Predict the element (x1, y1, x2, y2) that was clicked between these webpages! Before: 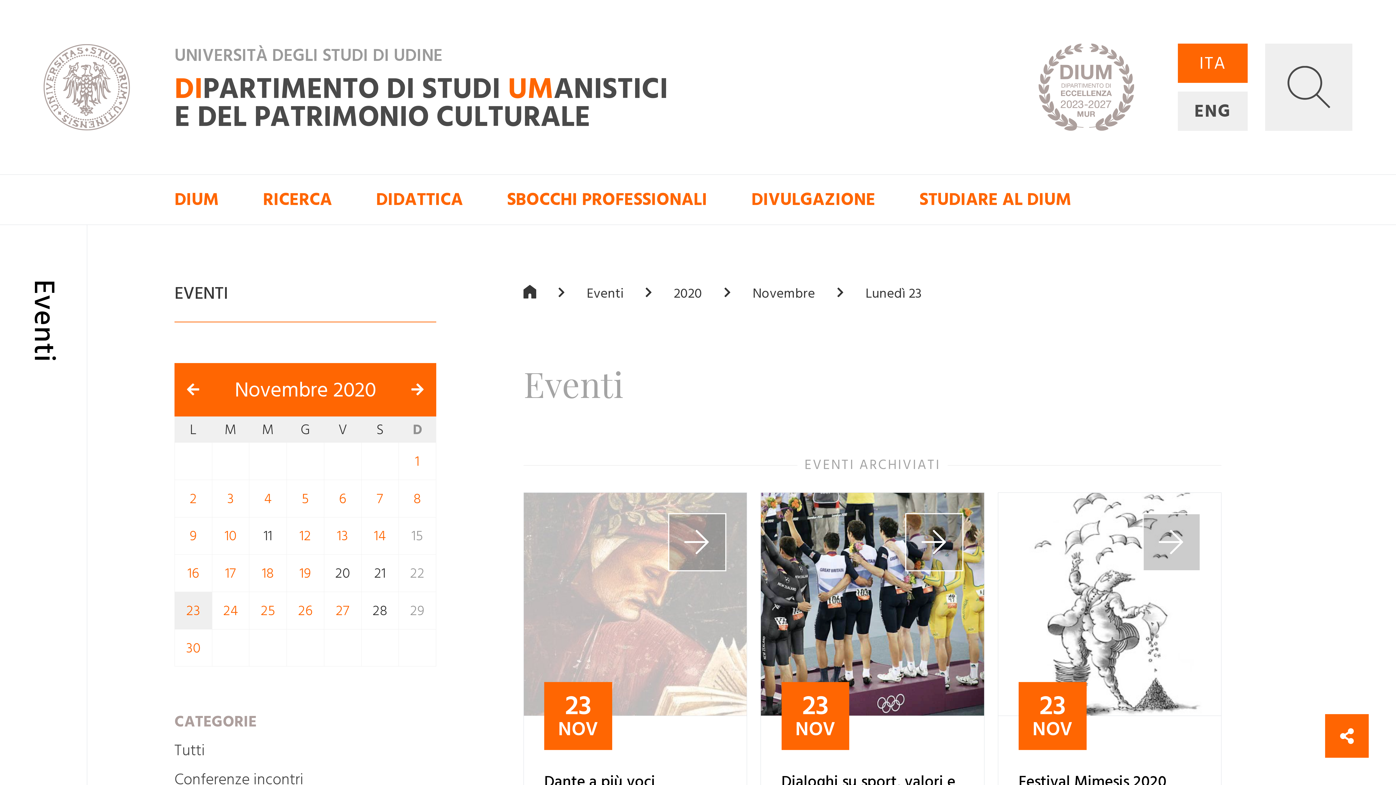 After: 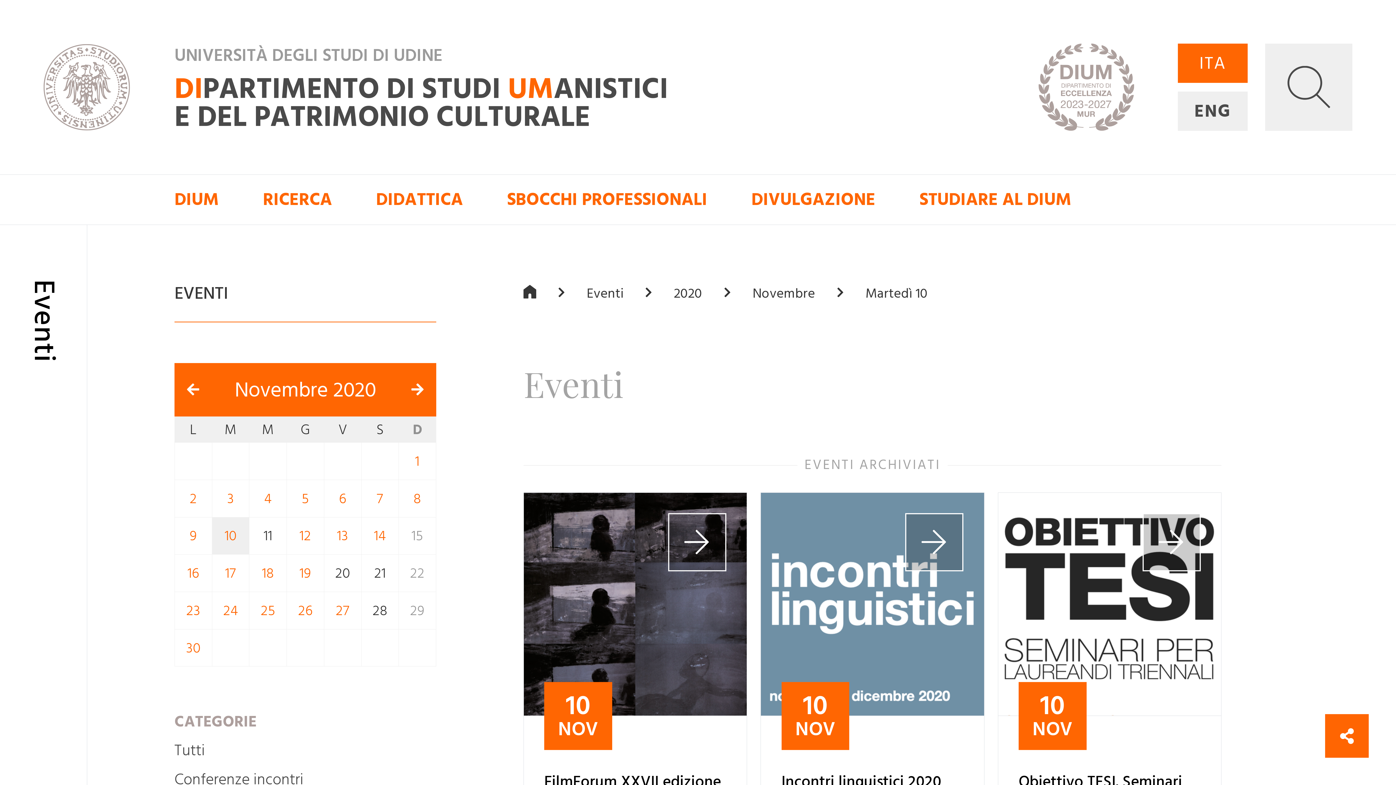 Action: bbox: (216, 522, 244, 550) label: 10